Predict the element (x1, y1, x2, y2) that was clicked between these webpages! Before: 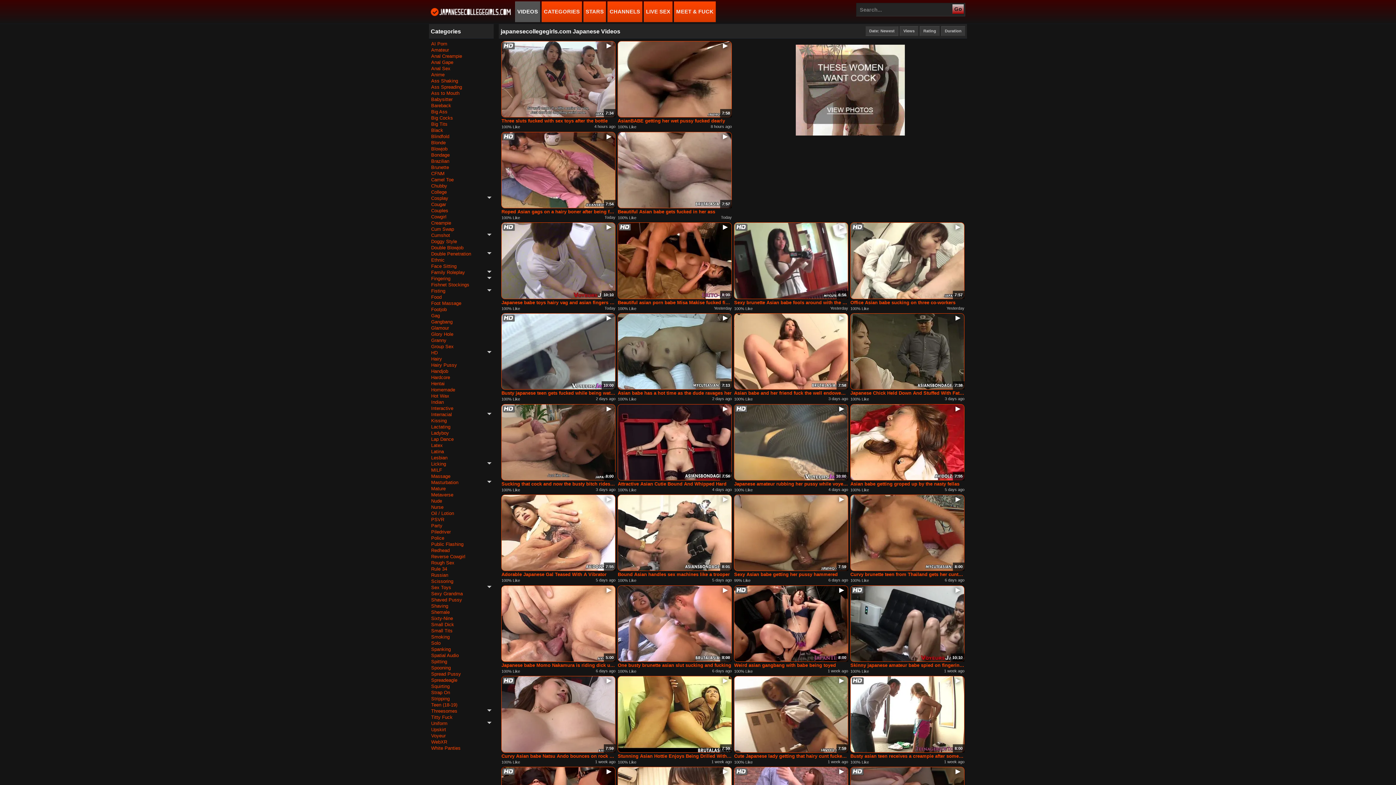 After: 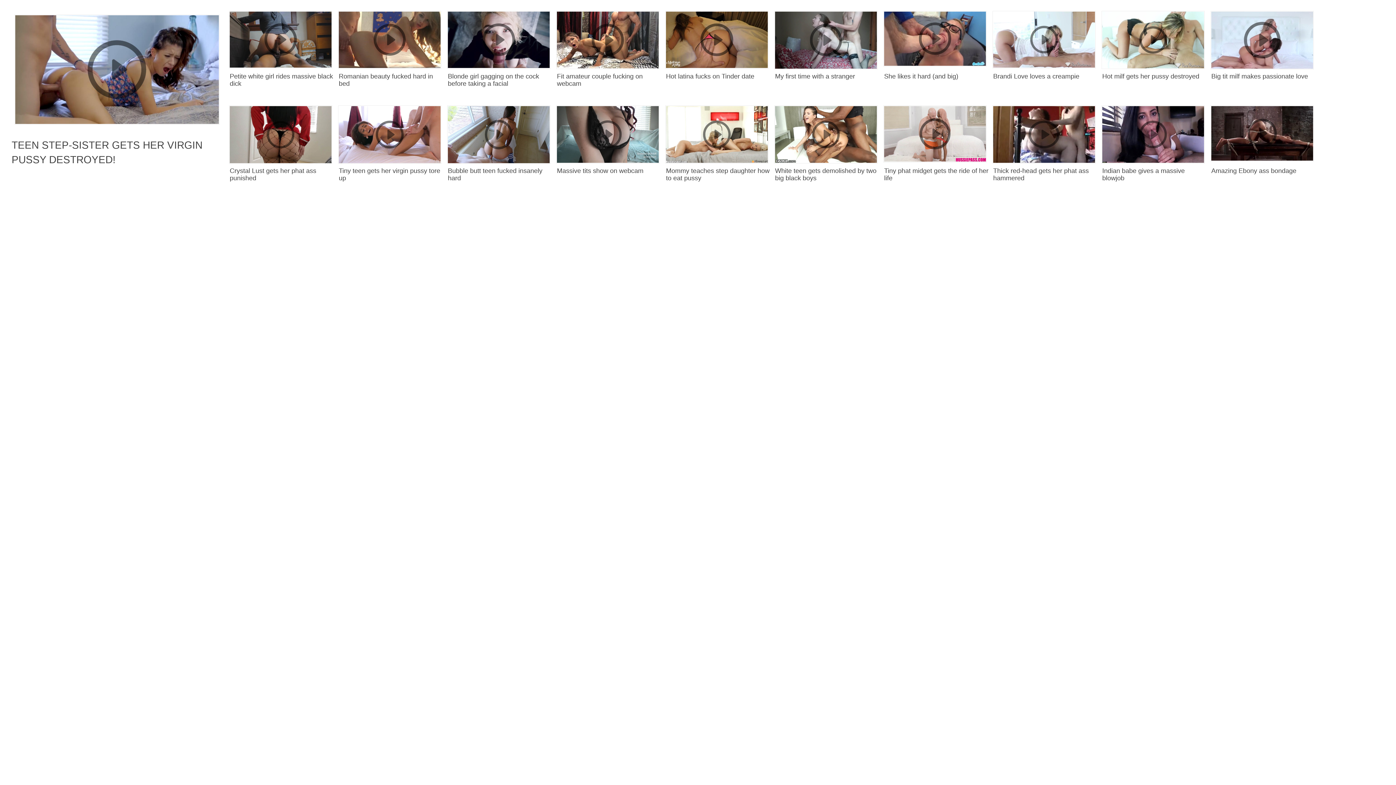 Action: bbox: (431, 331, 491, 337) label: Glory Hole